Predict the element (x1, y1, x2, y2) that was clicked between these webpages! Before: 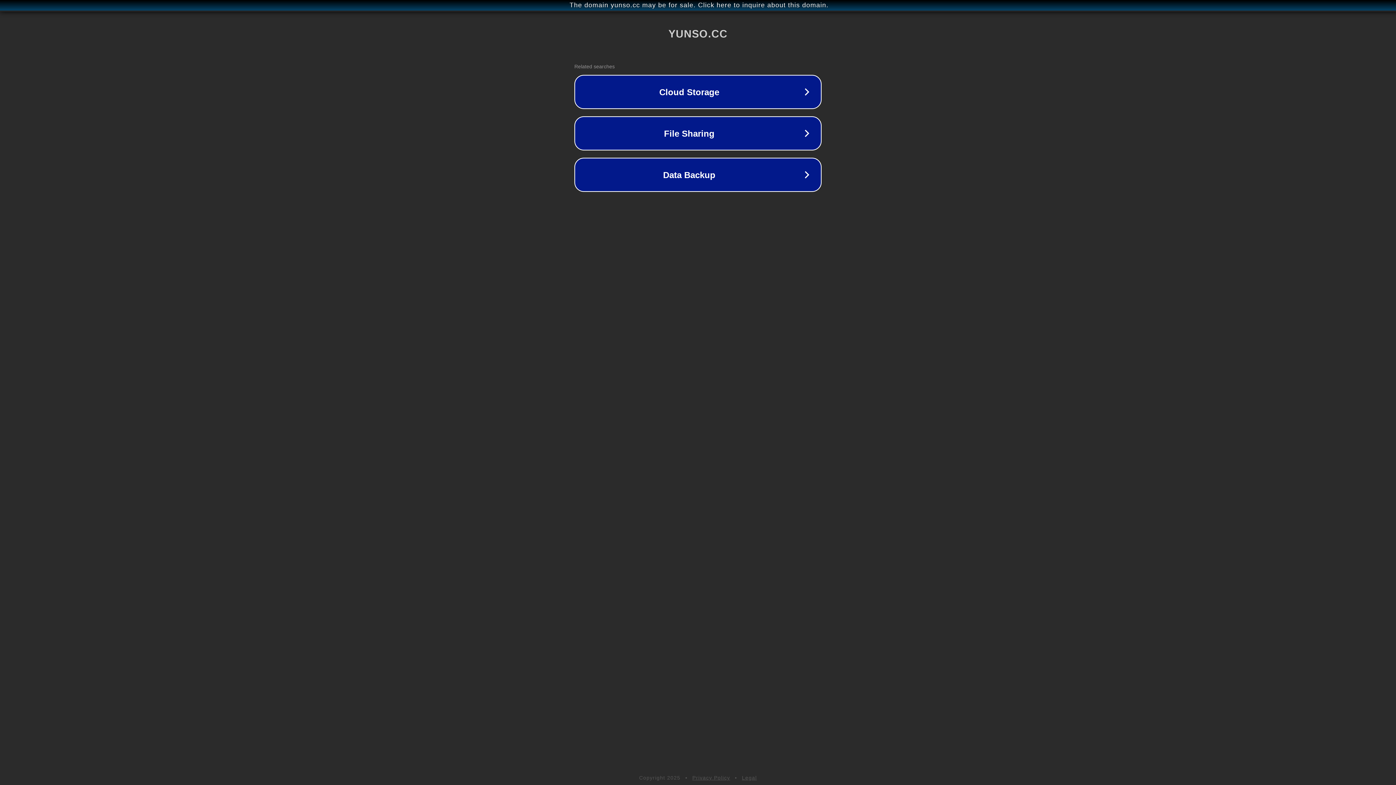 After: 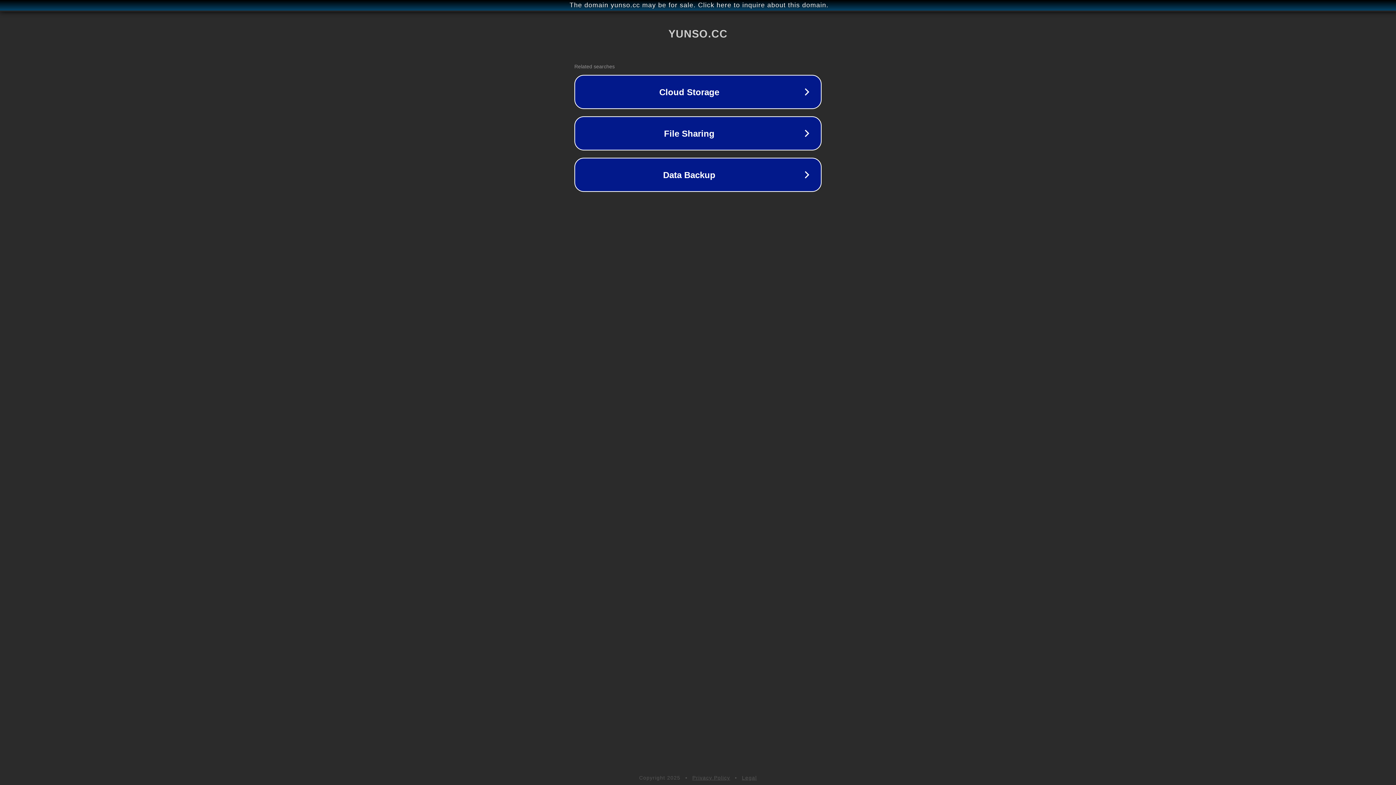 Action: bbox: (692, 775, 730, 781) label: Privacy Policy